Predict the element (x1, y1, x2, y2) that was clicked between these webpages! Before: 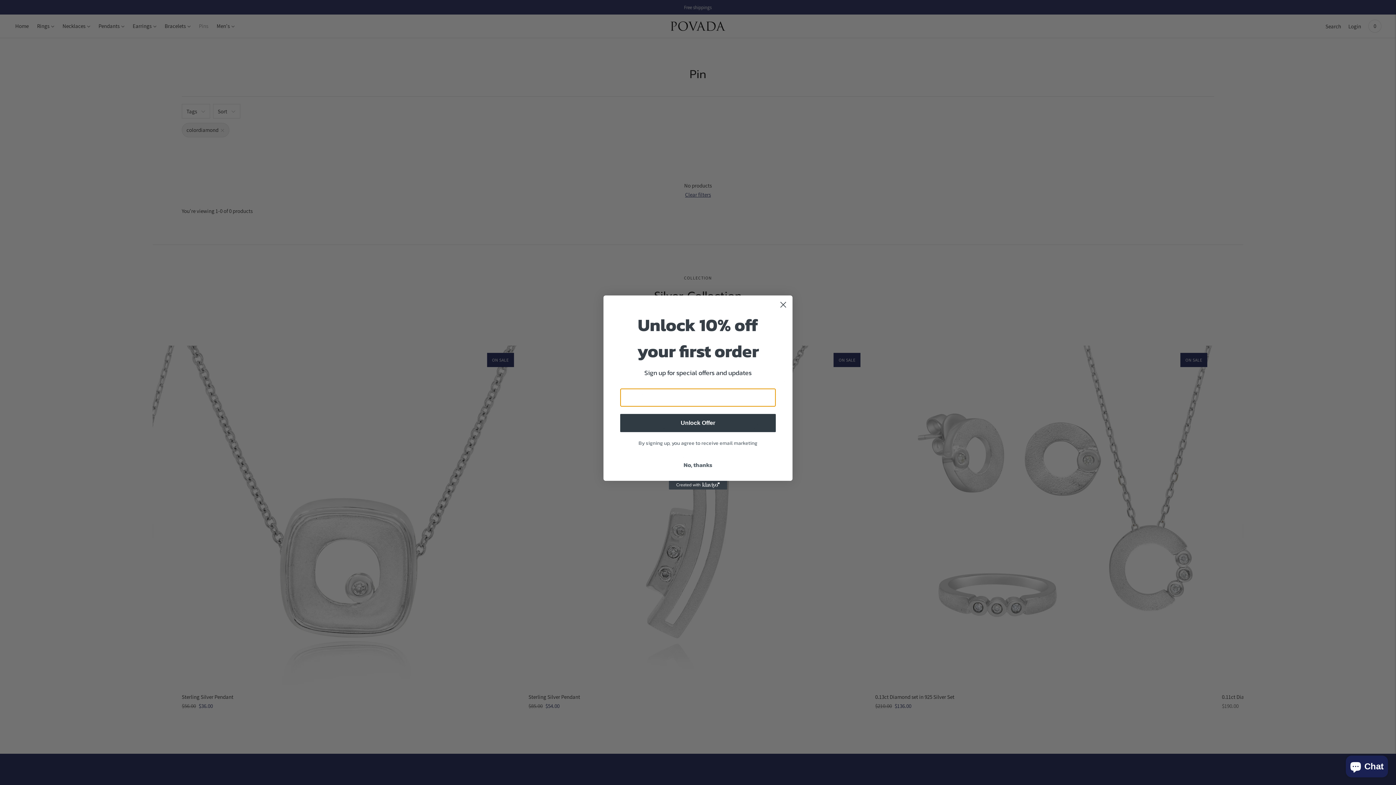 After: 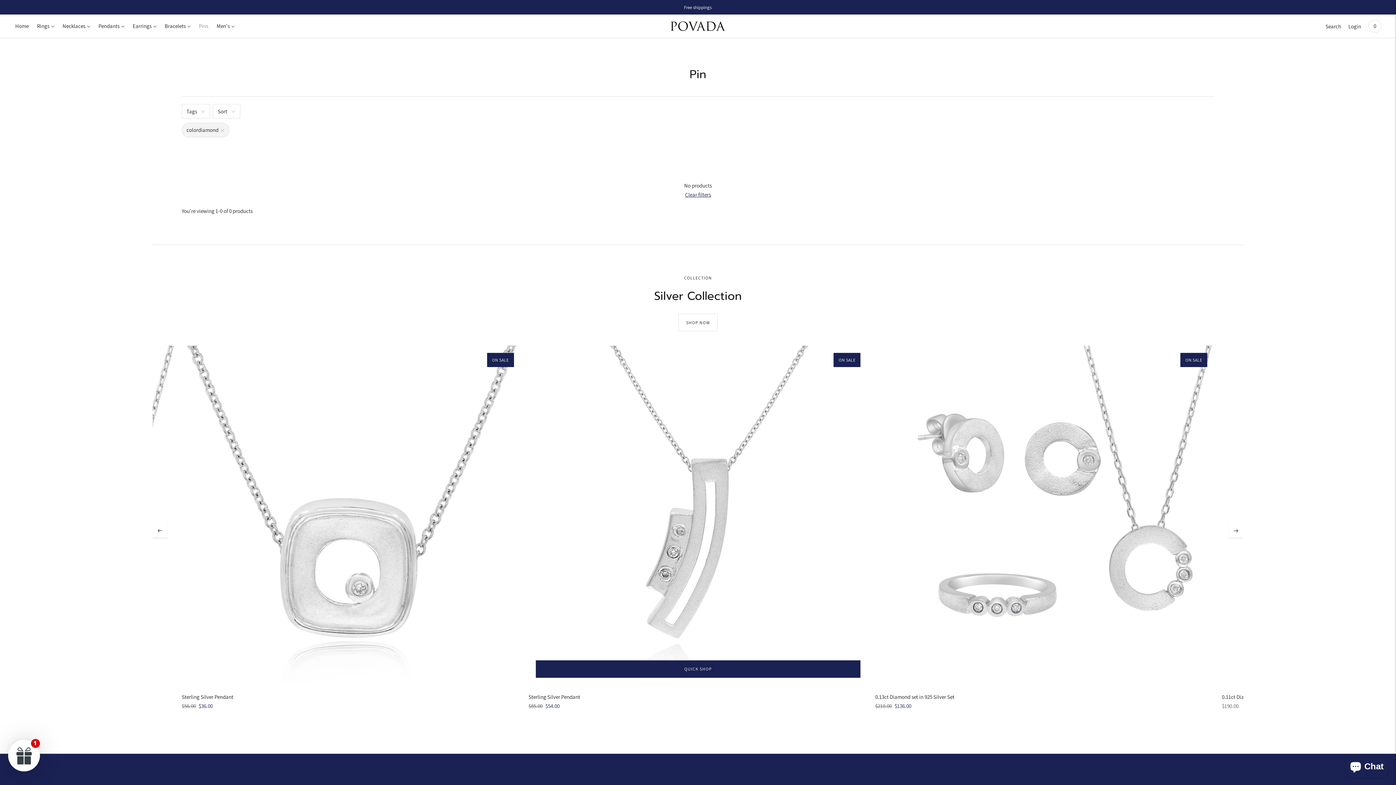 Action: label: No, thanks bbox: (620, 458, 776, 472)